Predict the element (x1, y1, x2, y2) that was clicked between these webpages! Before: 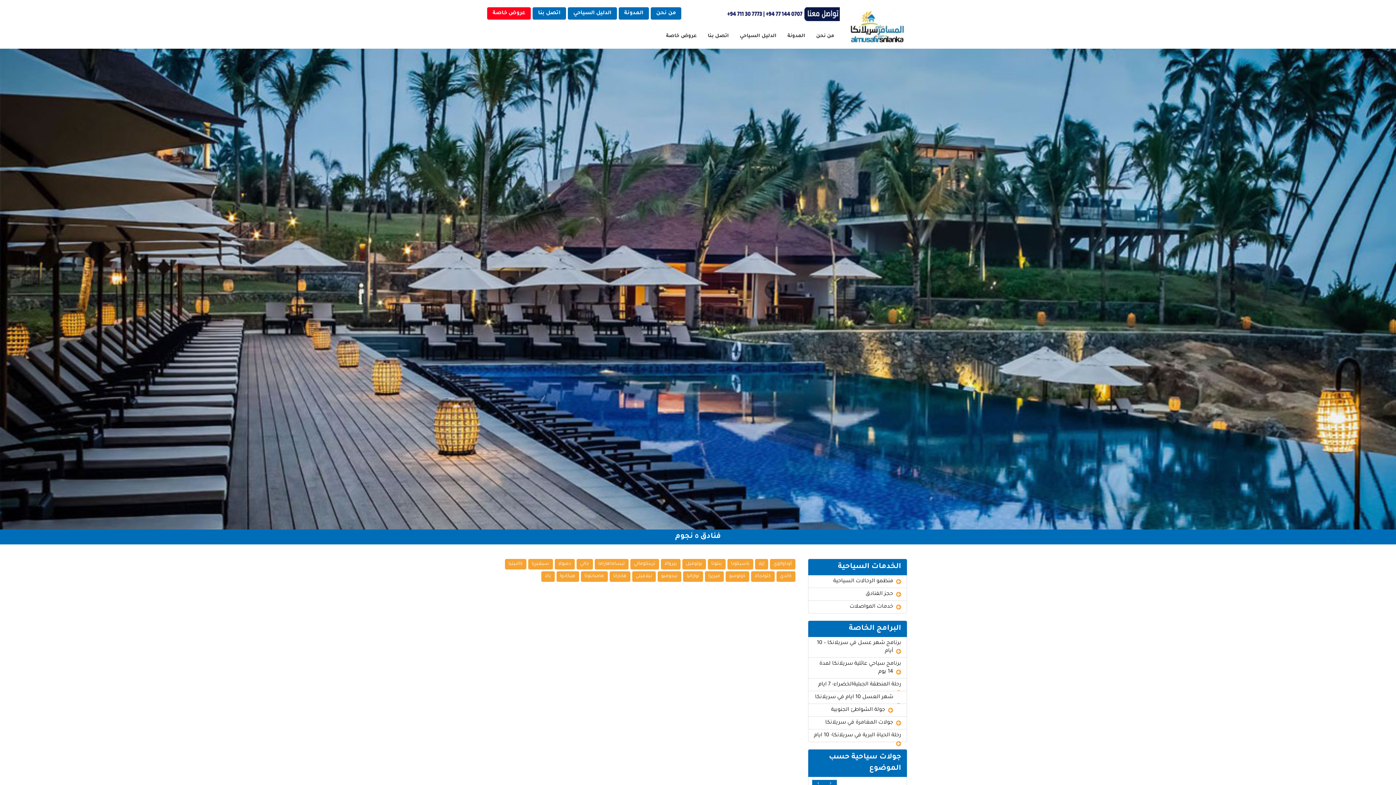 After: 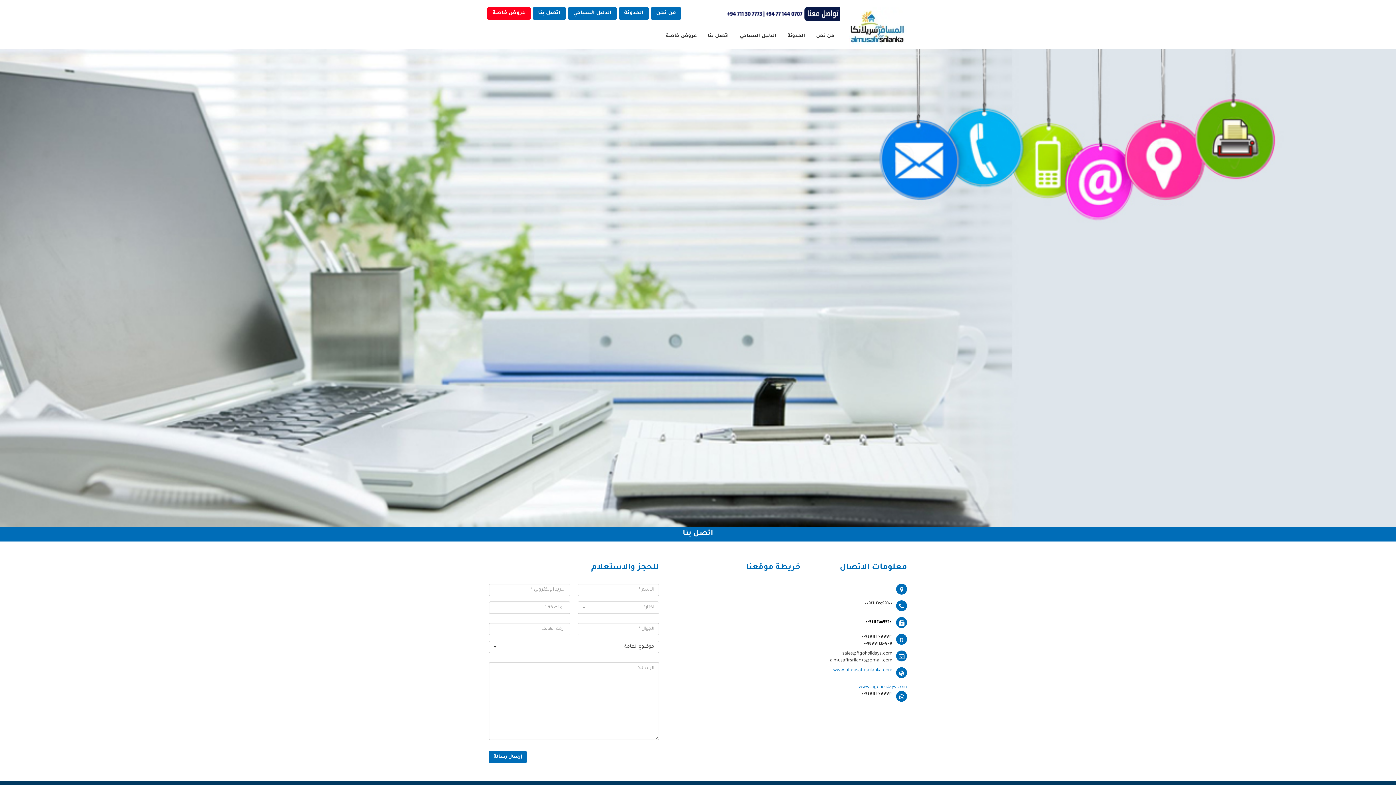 Action: label: اتصل بنا bbox: (702, 26, 734, 45)